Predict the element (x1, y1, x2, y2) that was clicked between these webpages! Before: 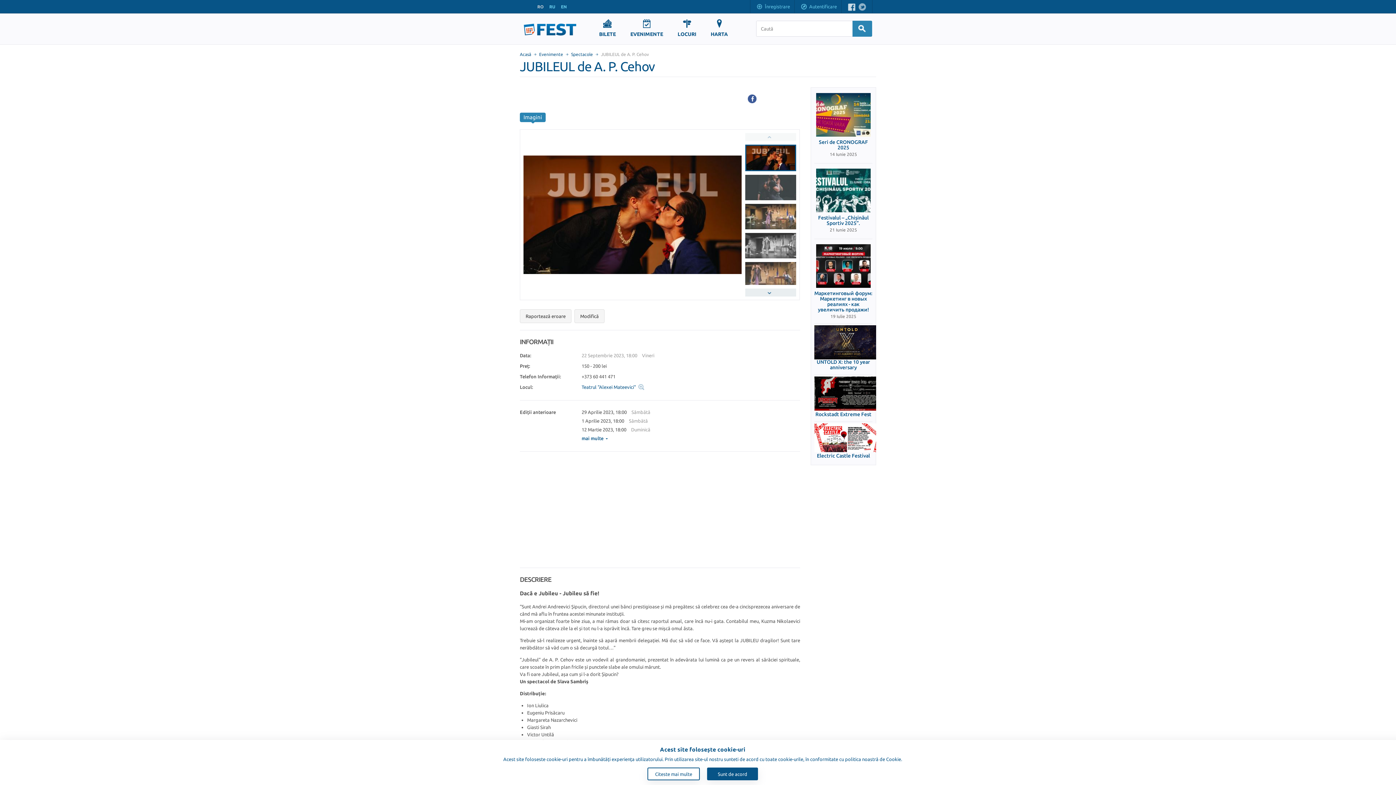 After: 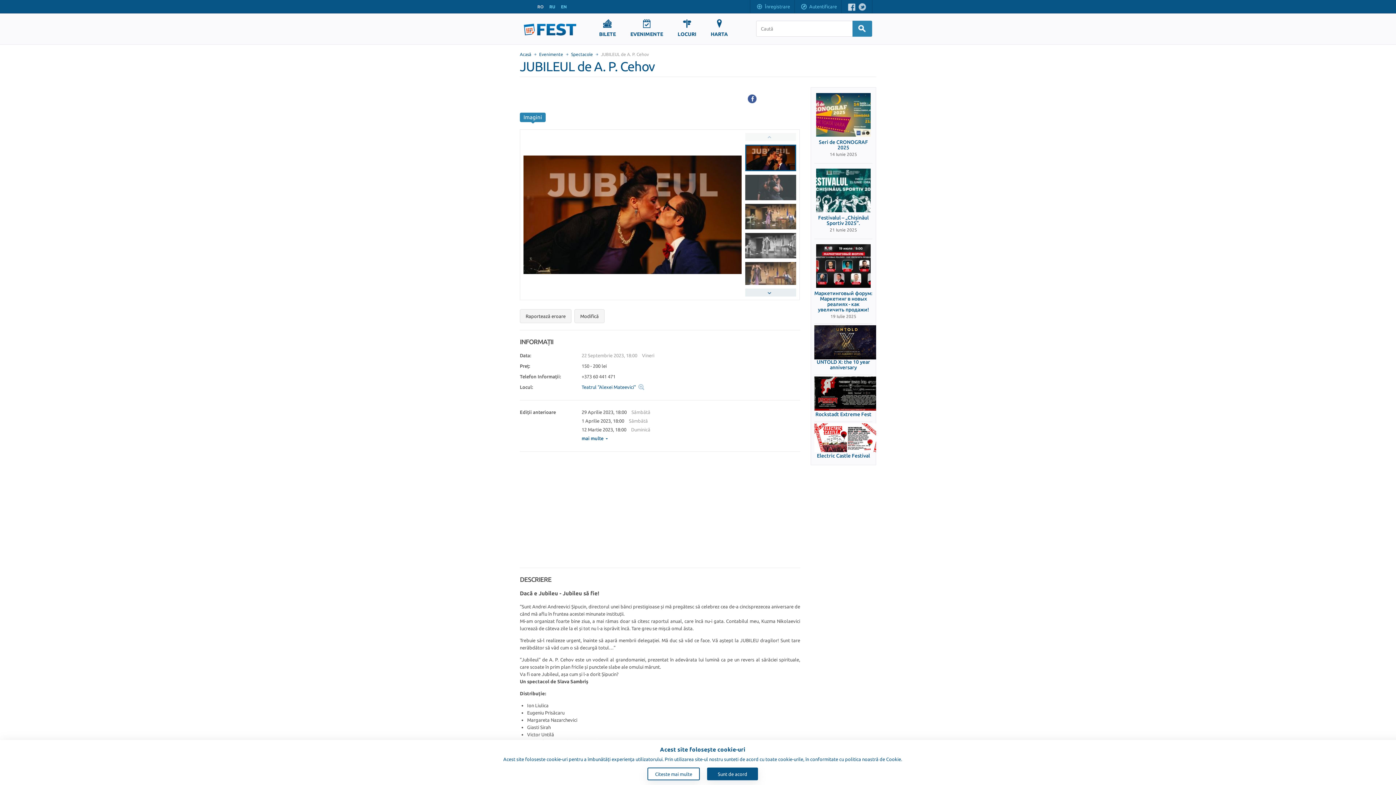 Action: bbox: (858, 3, 866, 11)